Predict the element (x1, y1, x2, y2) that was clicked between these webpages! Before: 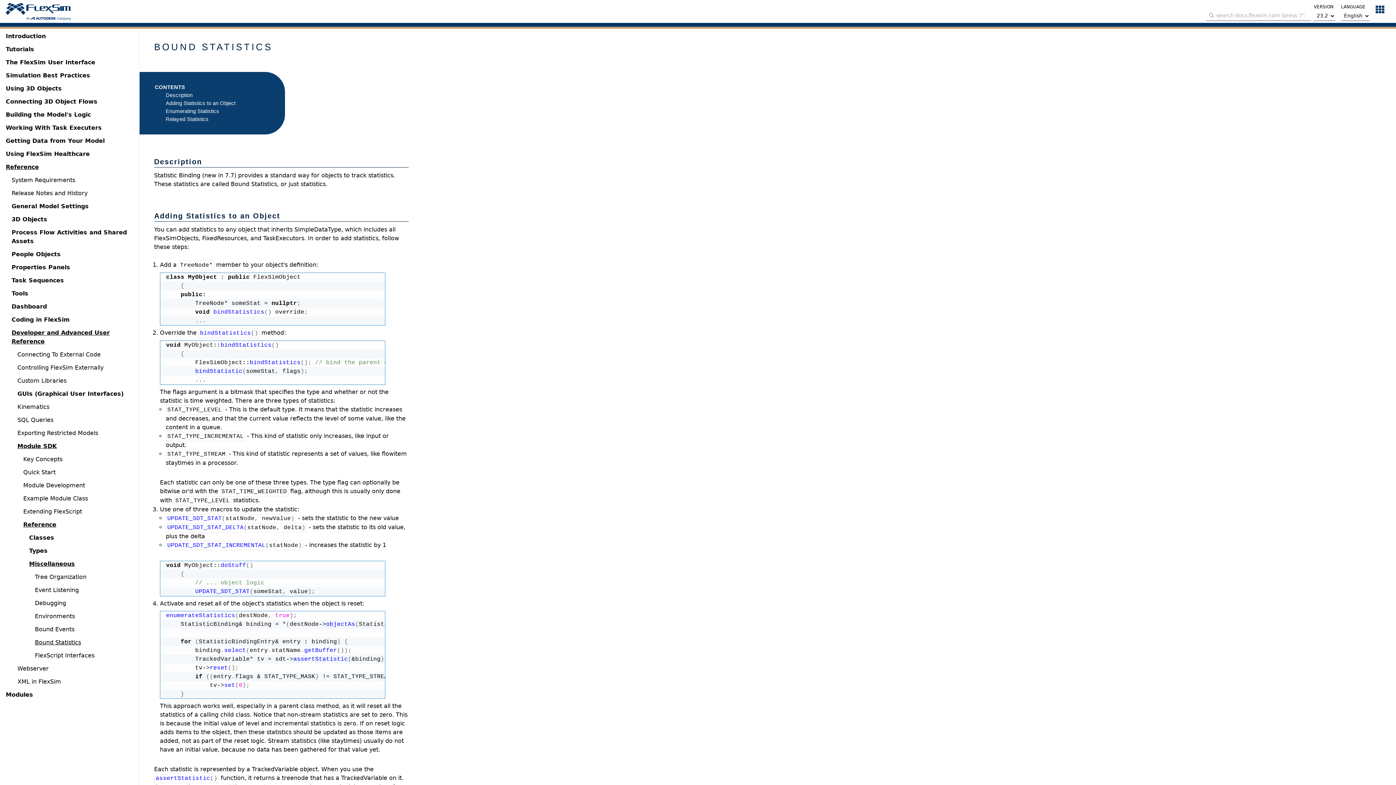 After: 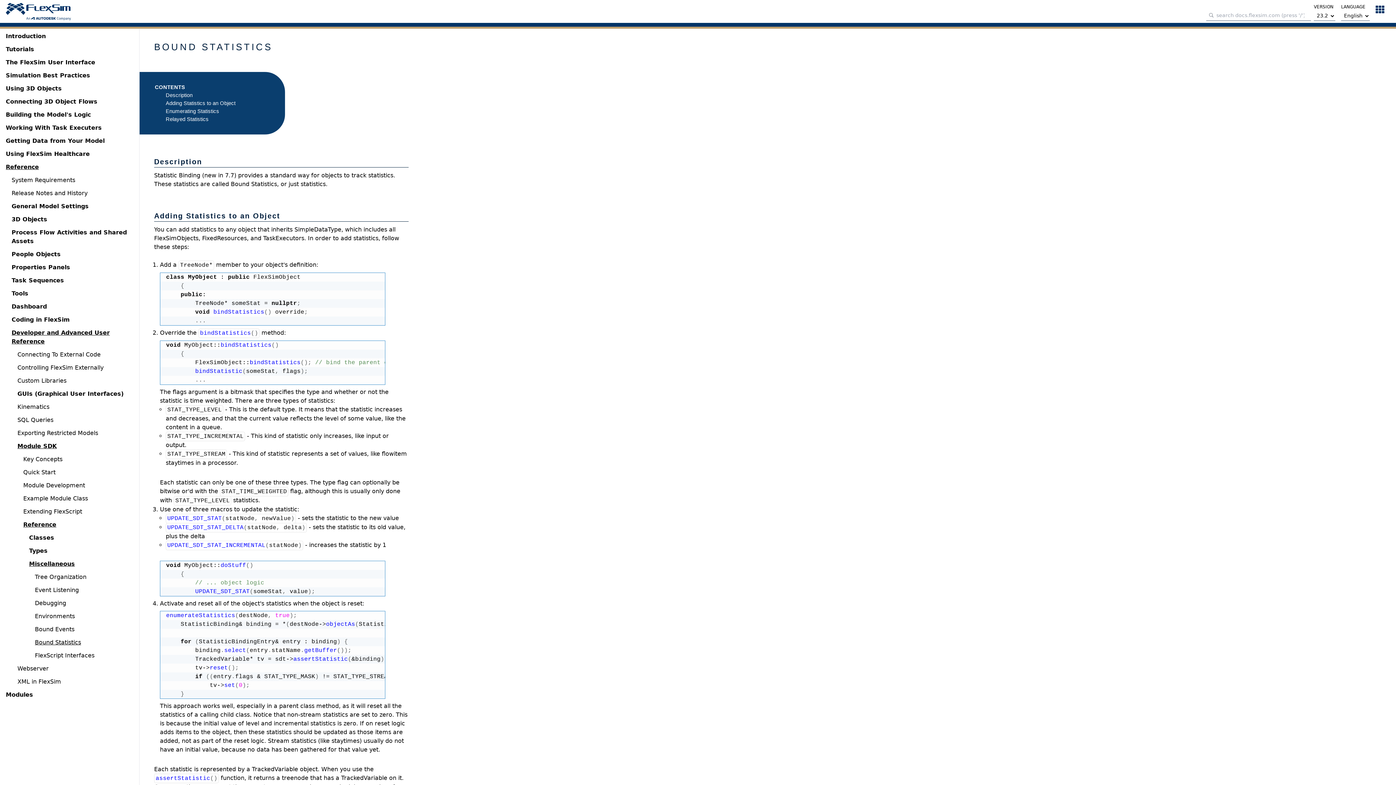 Action: bbox: (34, 638, 81, 647) label: Bound Statistics